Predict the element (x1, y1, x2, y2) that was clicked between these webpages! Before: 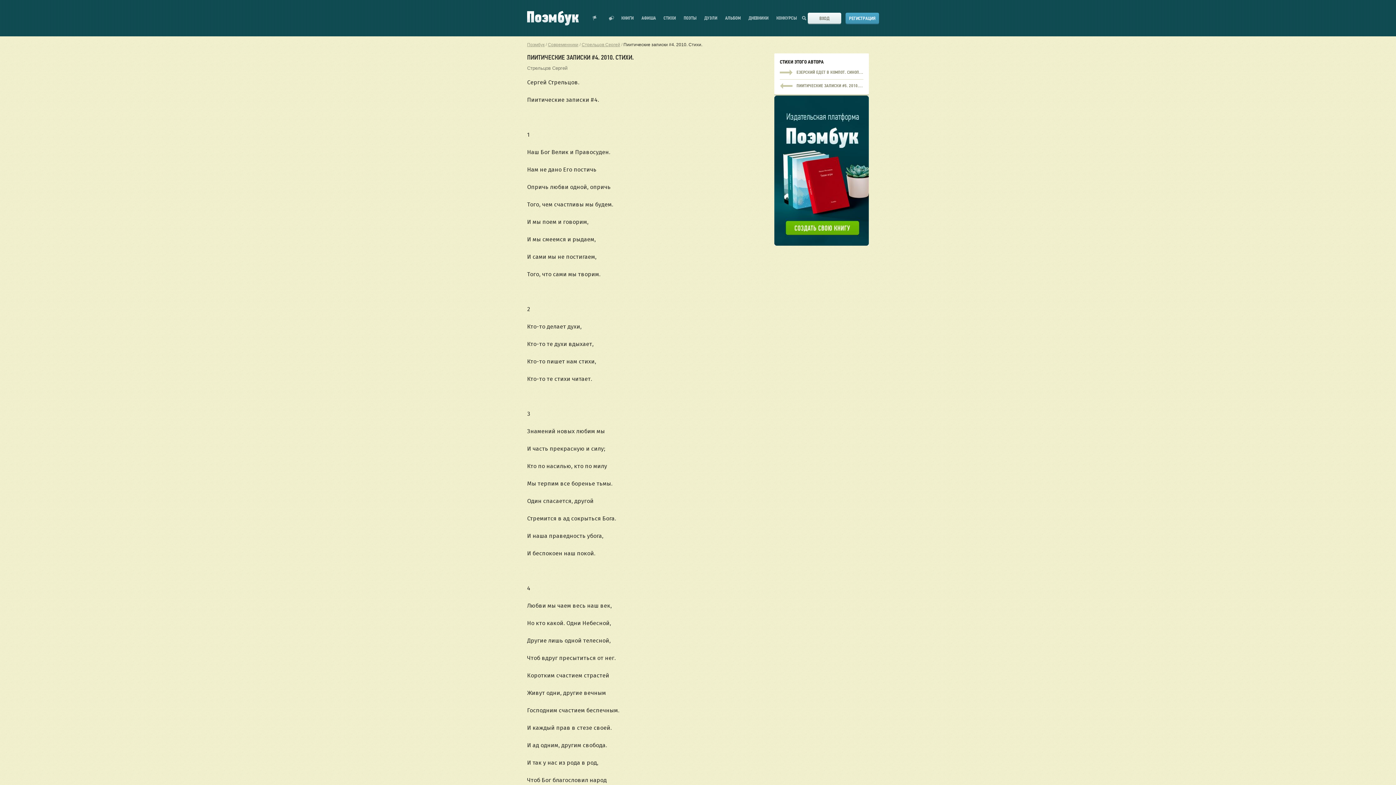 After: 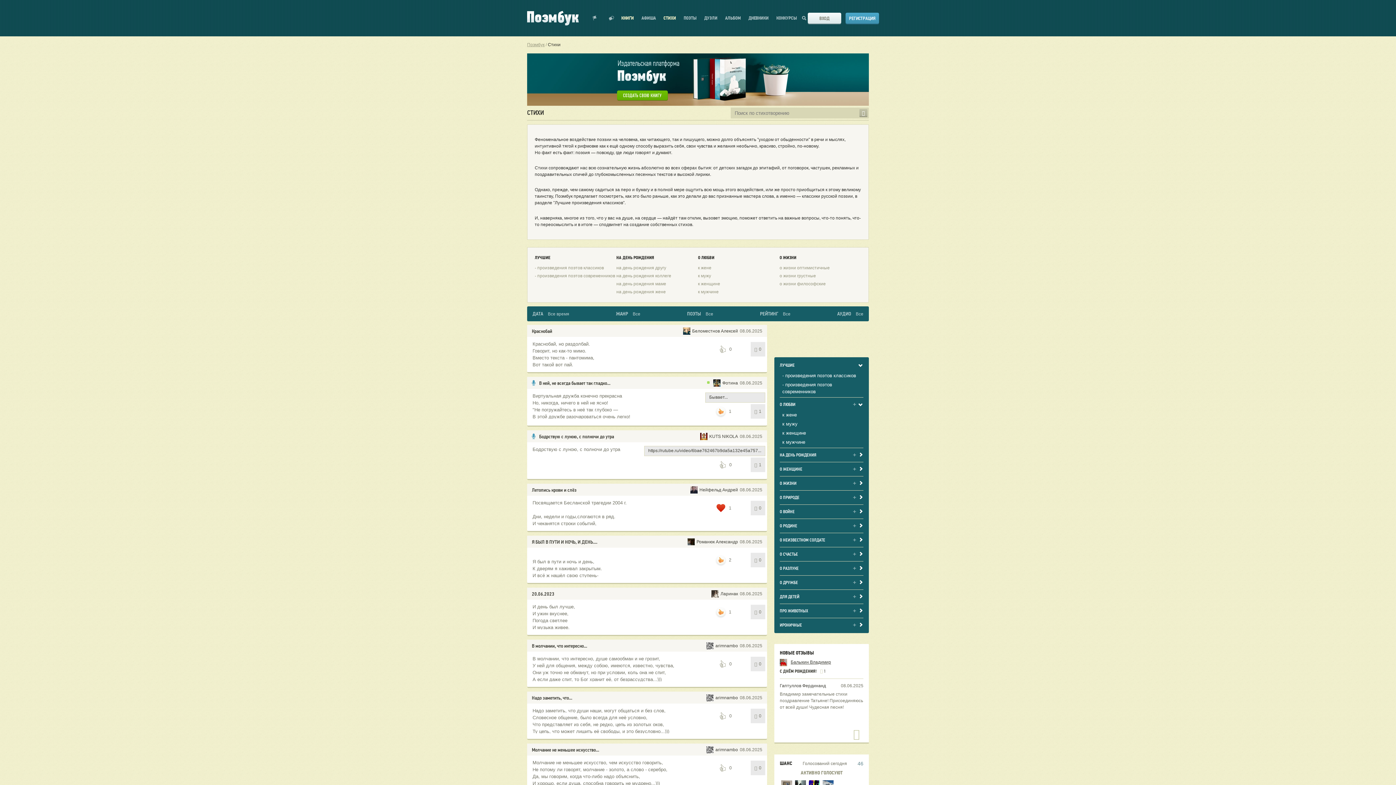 Action: label: СТИХИ bbox: (663, 16, 676, 20)